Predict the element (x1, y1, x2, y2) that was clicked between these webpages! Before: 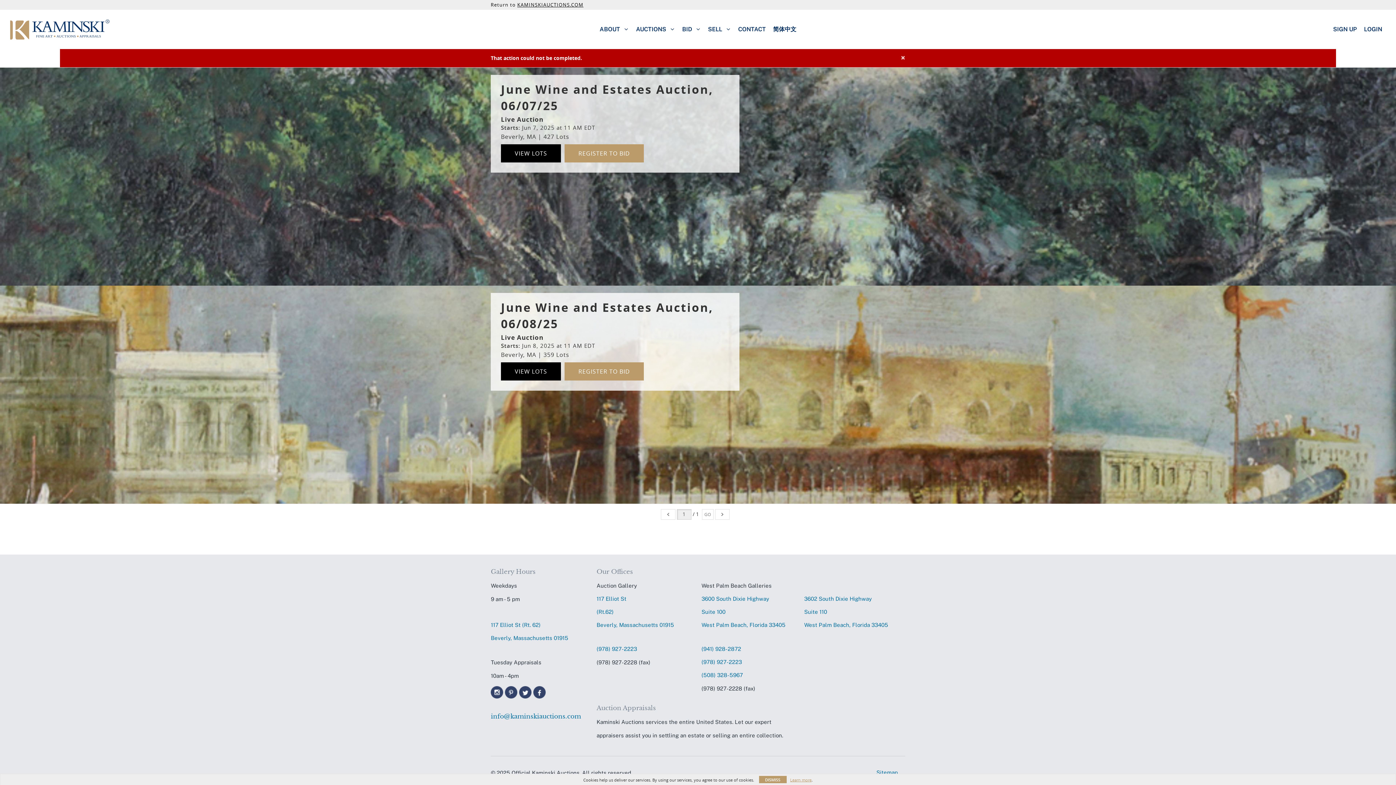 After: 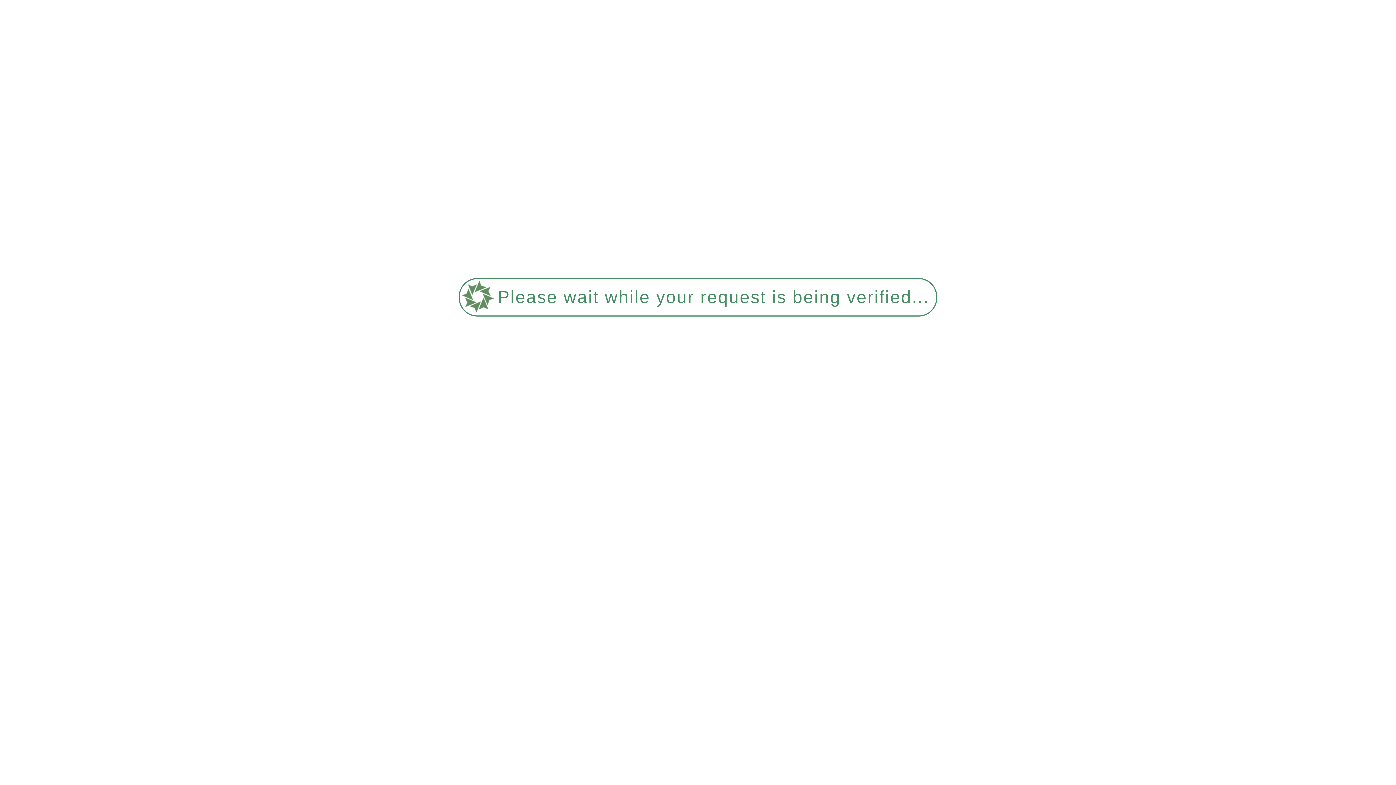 Action: bbox: (876, 766, 898, 779) label: Sitemap